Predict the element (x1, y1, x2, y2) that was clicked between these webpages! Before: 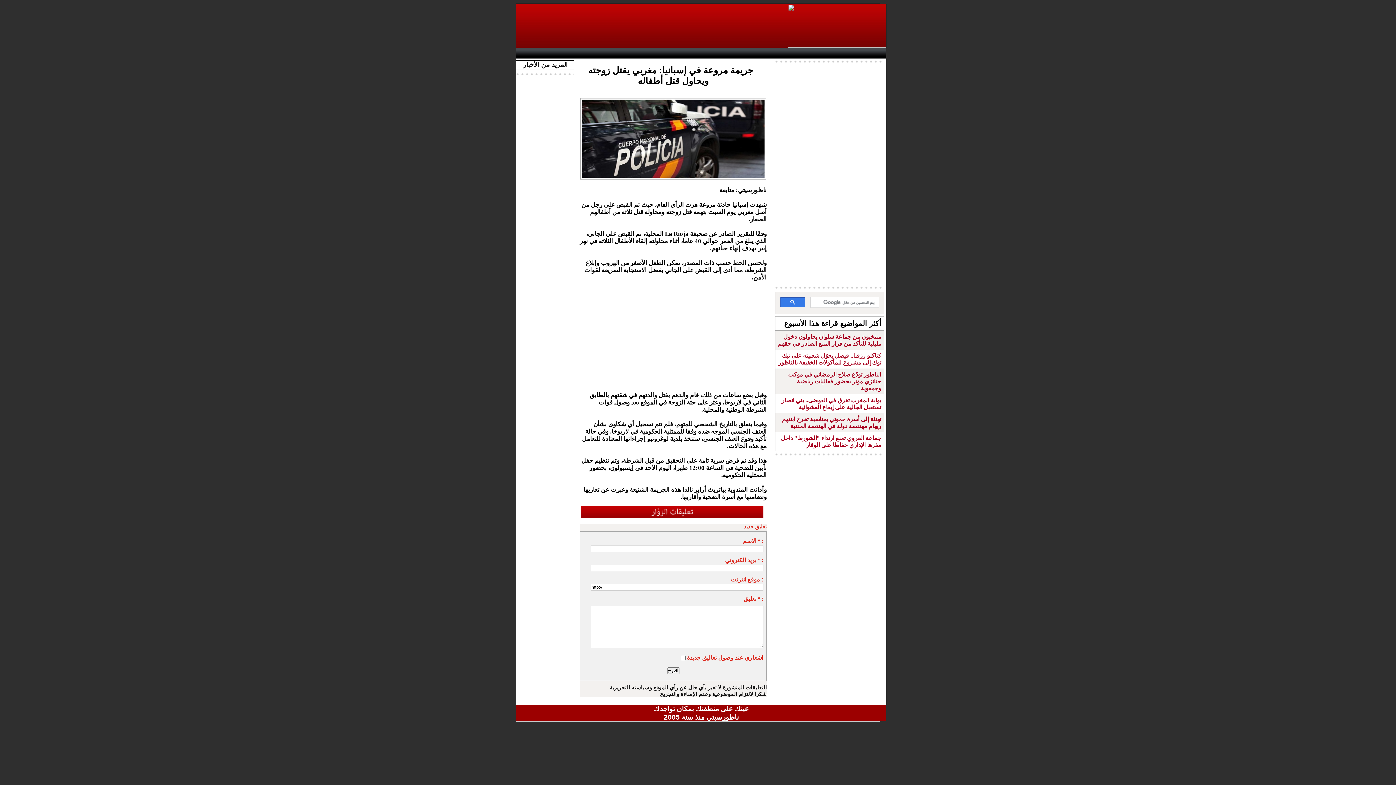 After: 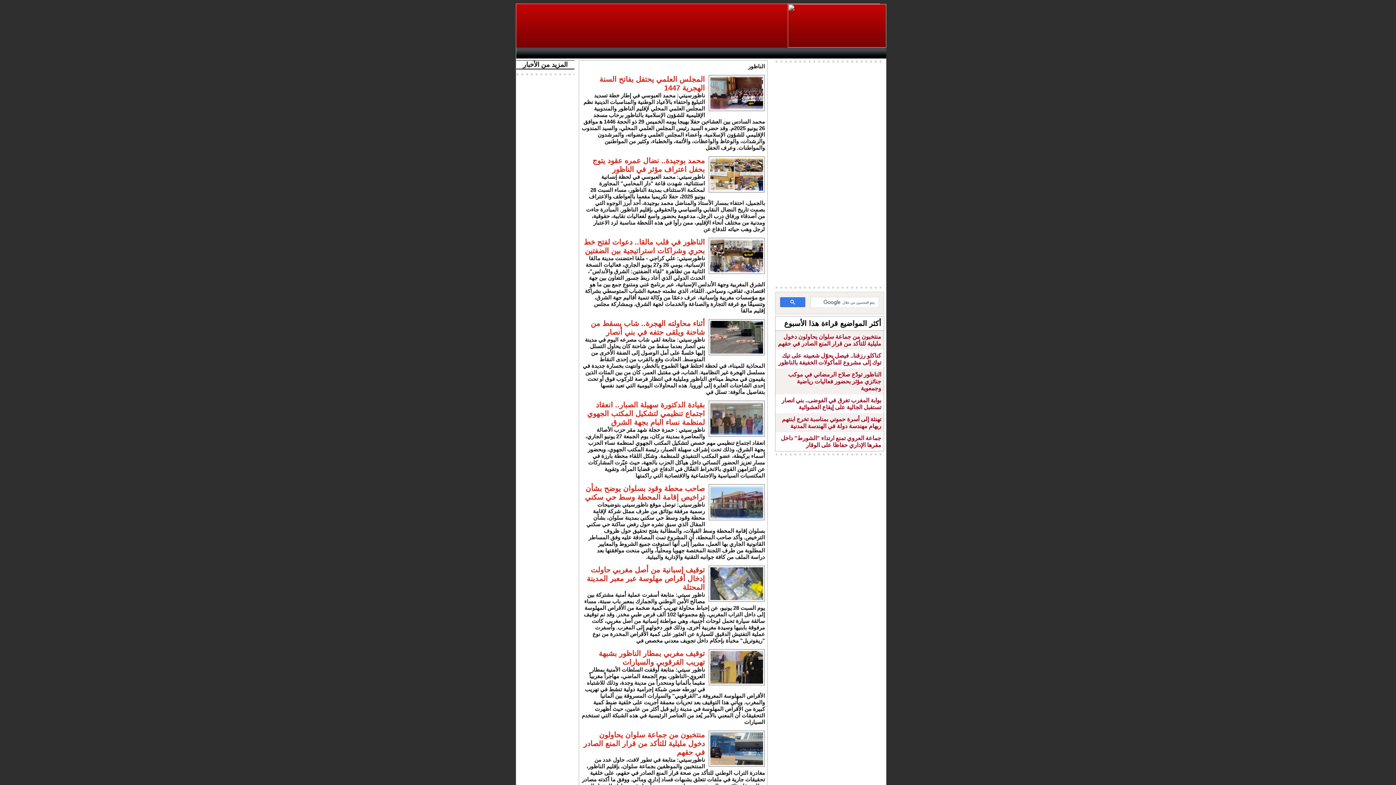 Action: label: Nador bbox: (825, 47, 853, 58)